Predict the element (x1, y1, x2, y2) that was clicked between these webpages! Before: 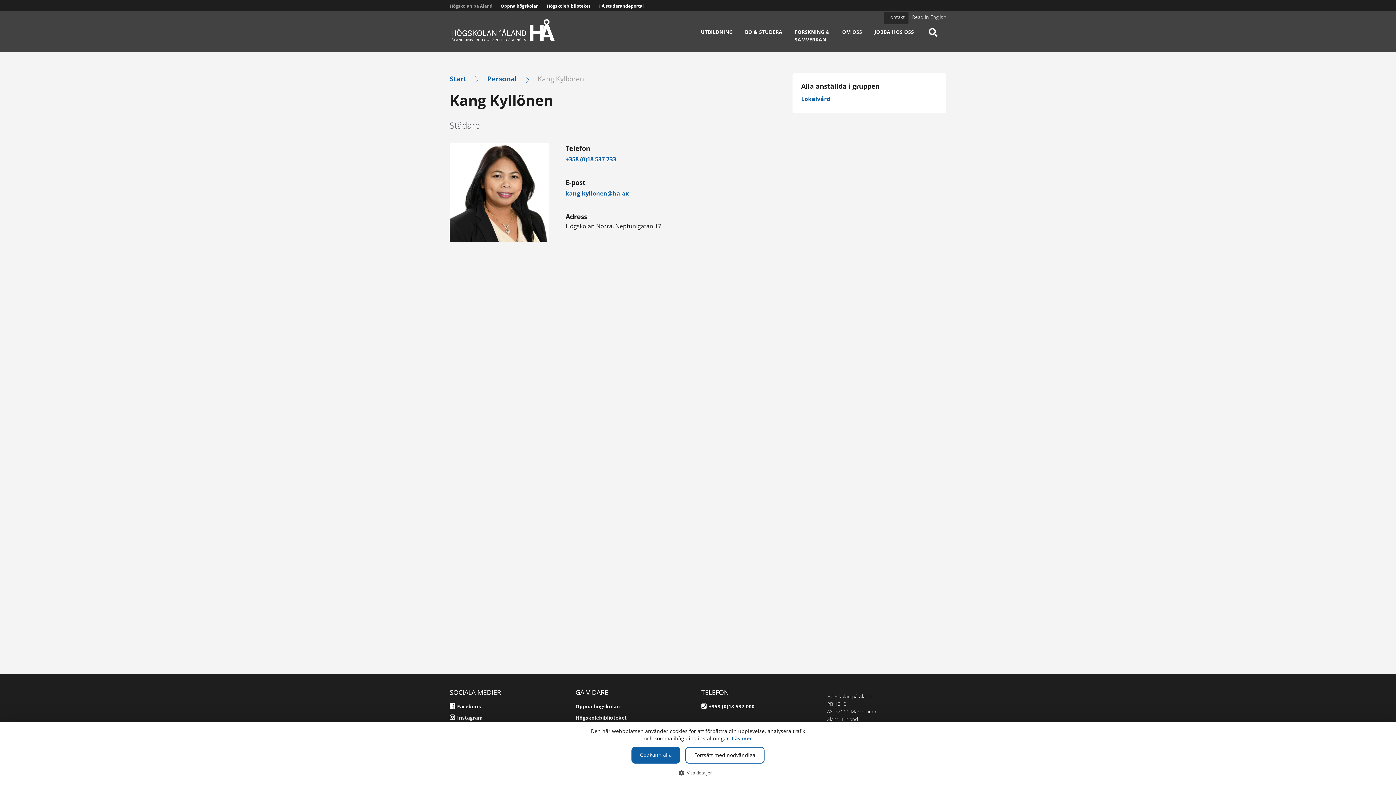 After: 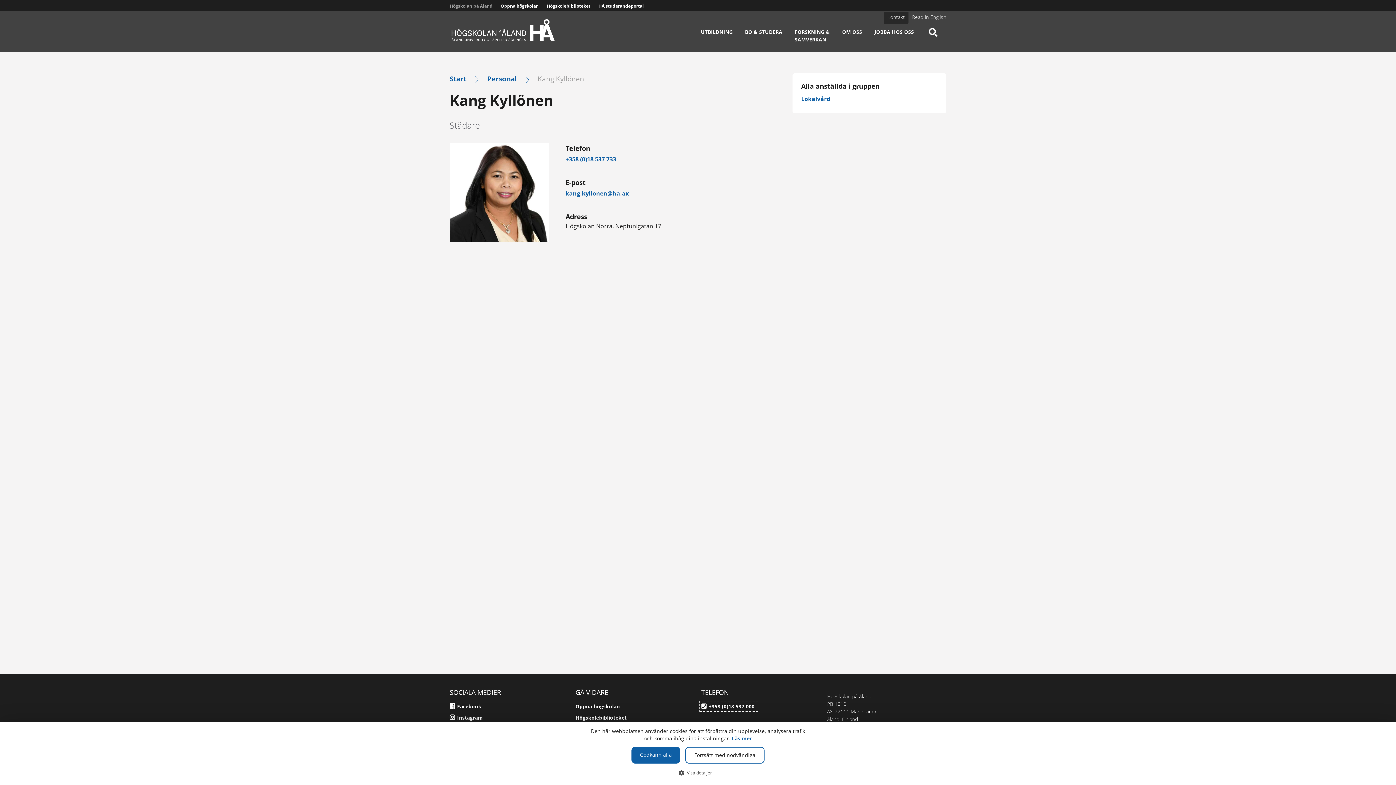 Action: label: +358 (0)18 537 000 bbox: (701, 702, 756, 710)